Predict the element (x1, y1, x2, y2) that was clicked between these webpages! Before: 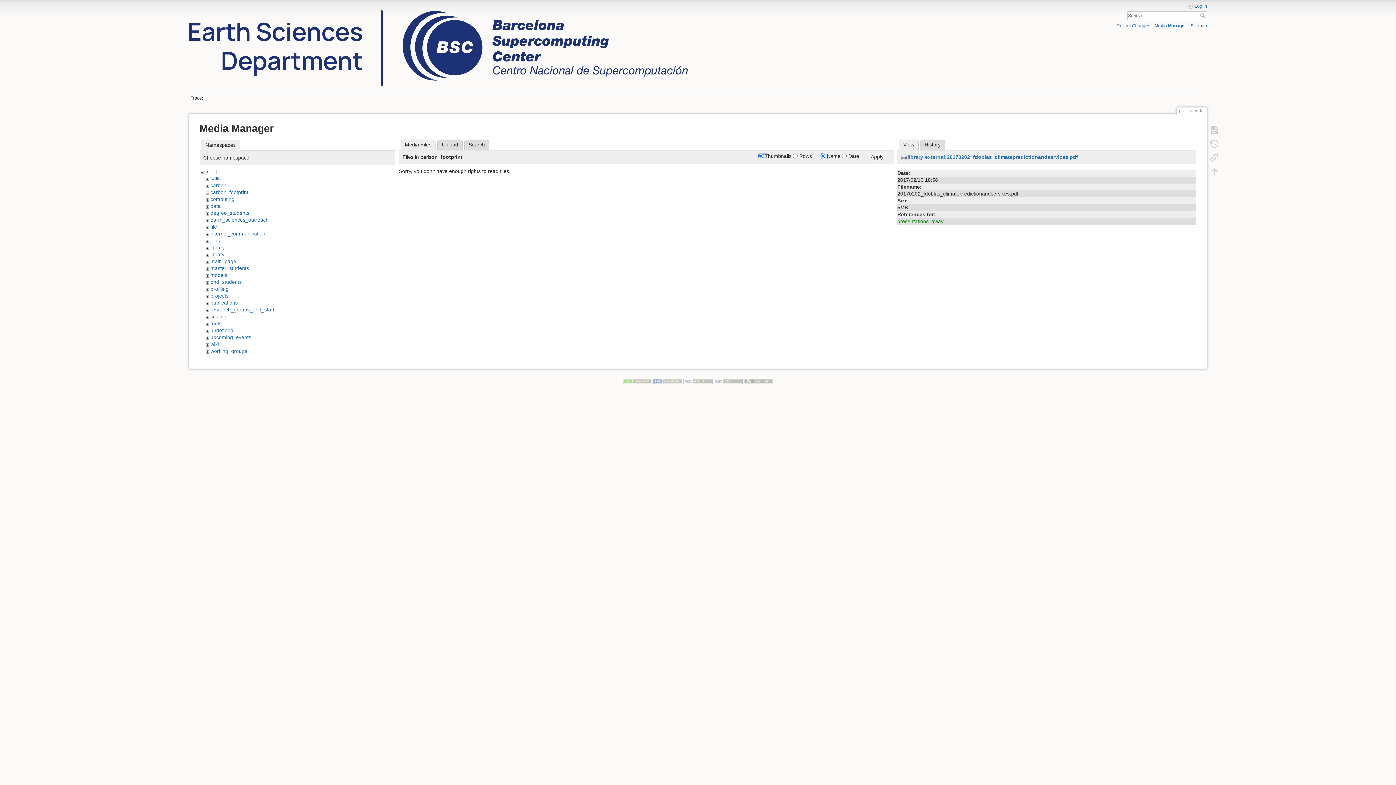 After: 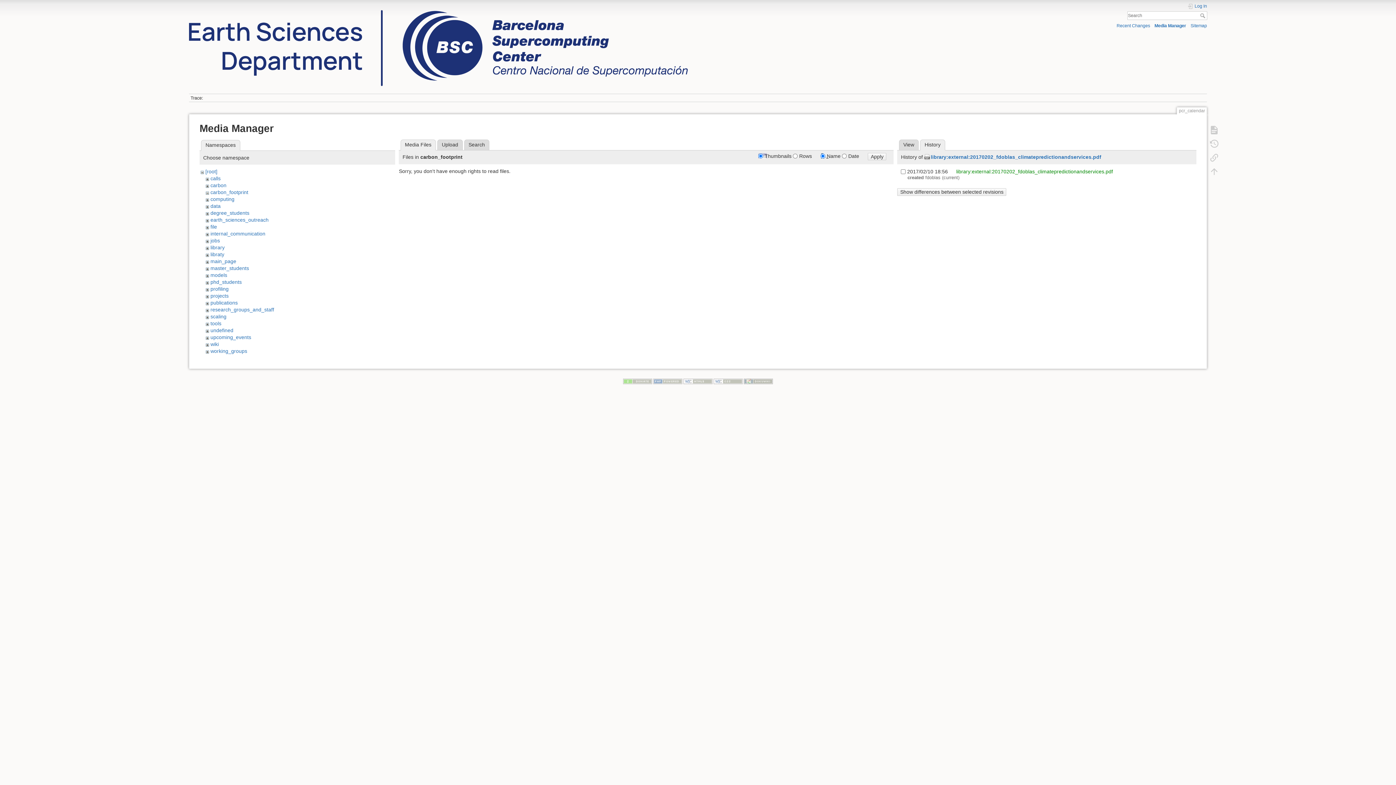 Action: bbox: (920, 139, 945, 150) label: History